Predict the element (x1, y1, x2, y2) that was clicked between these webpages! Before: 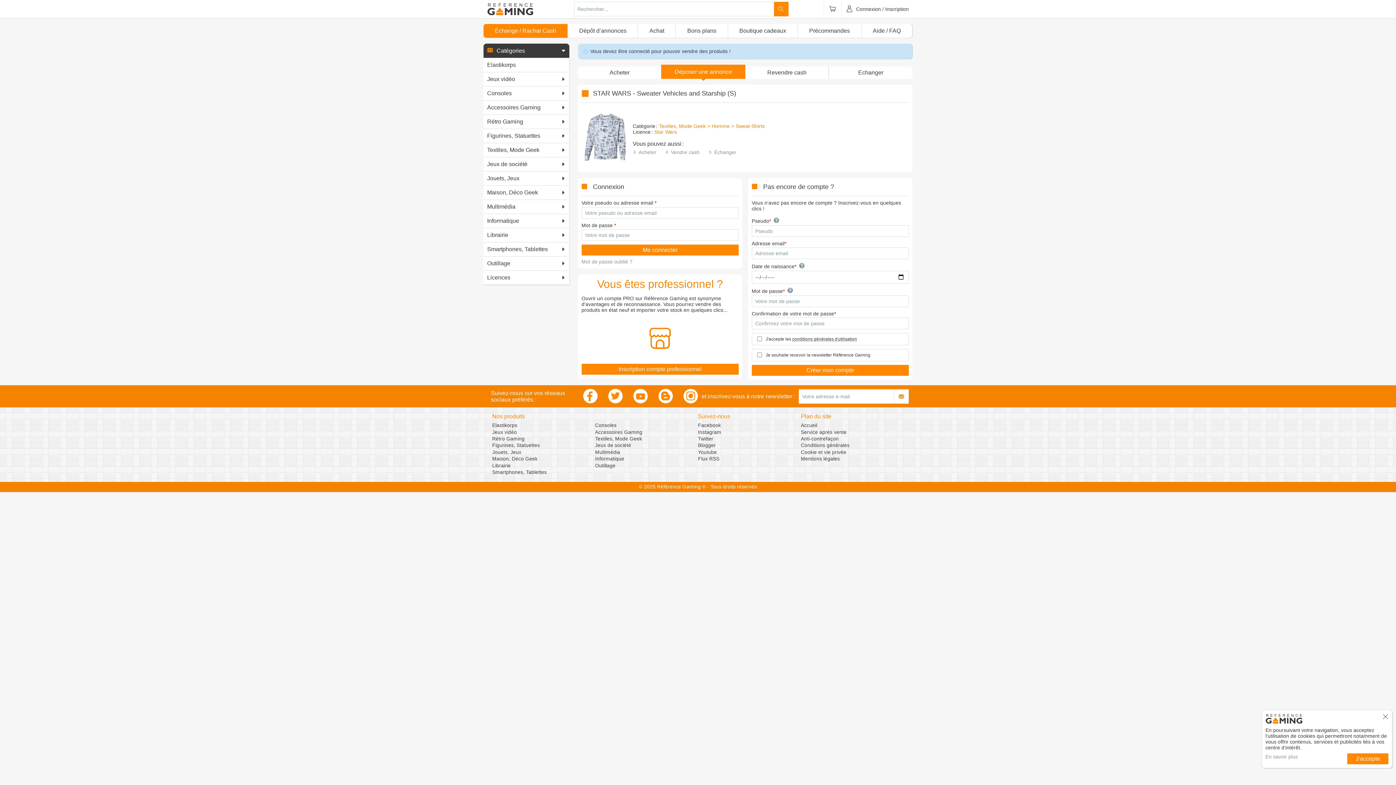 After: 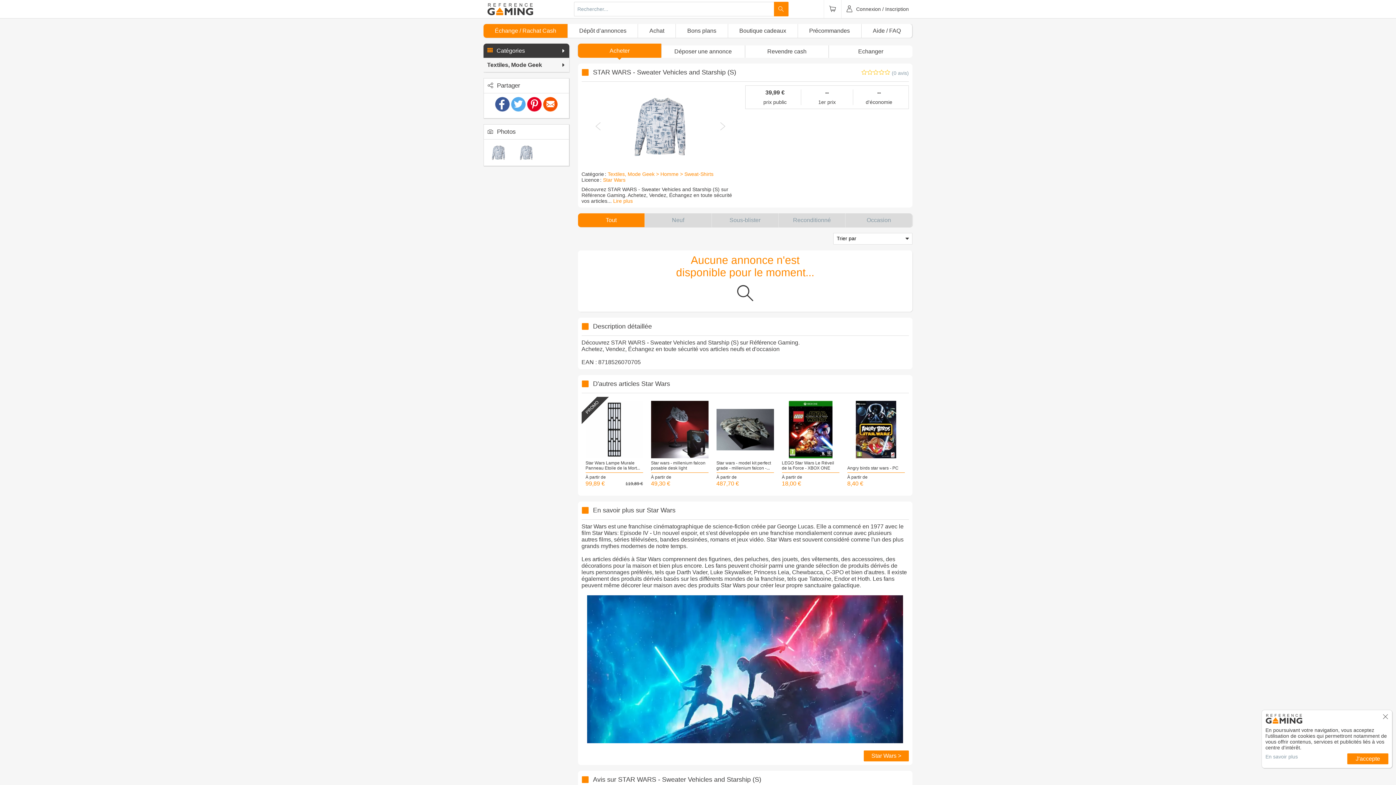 Action: label: Acheter bbox: (578, 66, 661, 78)